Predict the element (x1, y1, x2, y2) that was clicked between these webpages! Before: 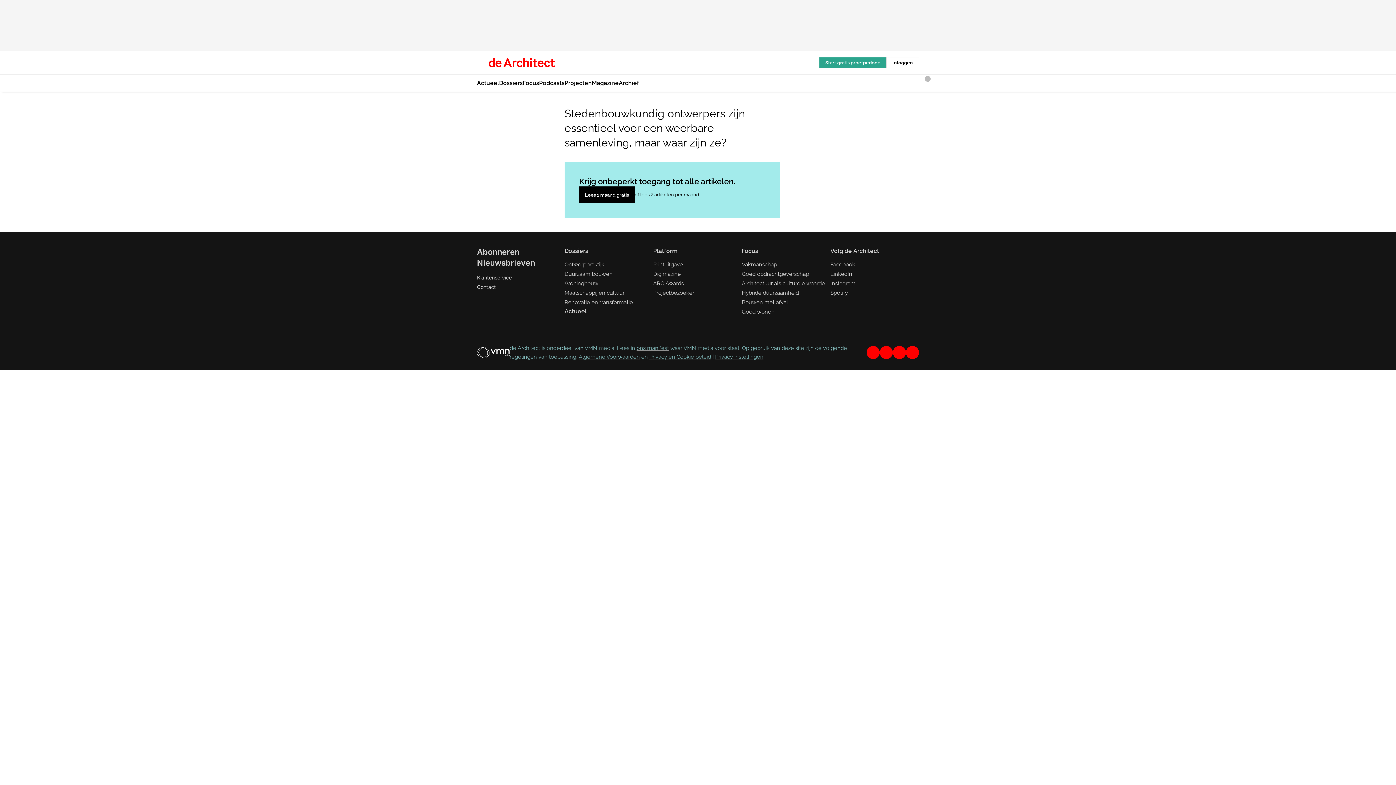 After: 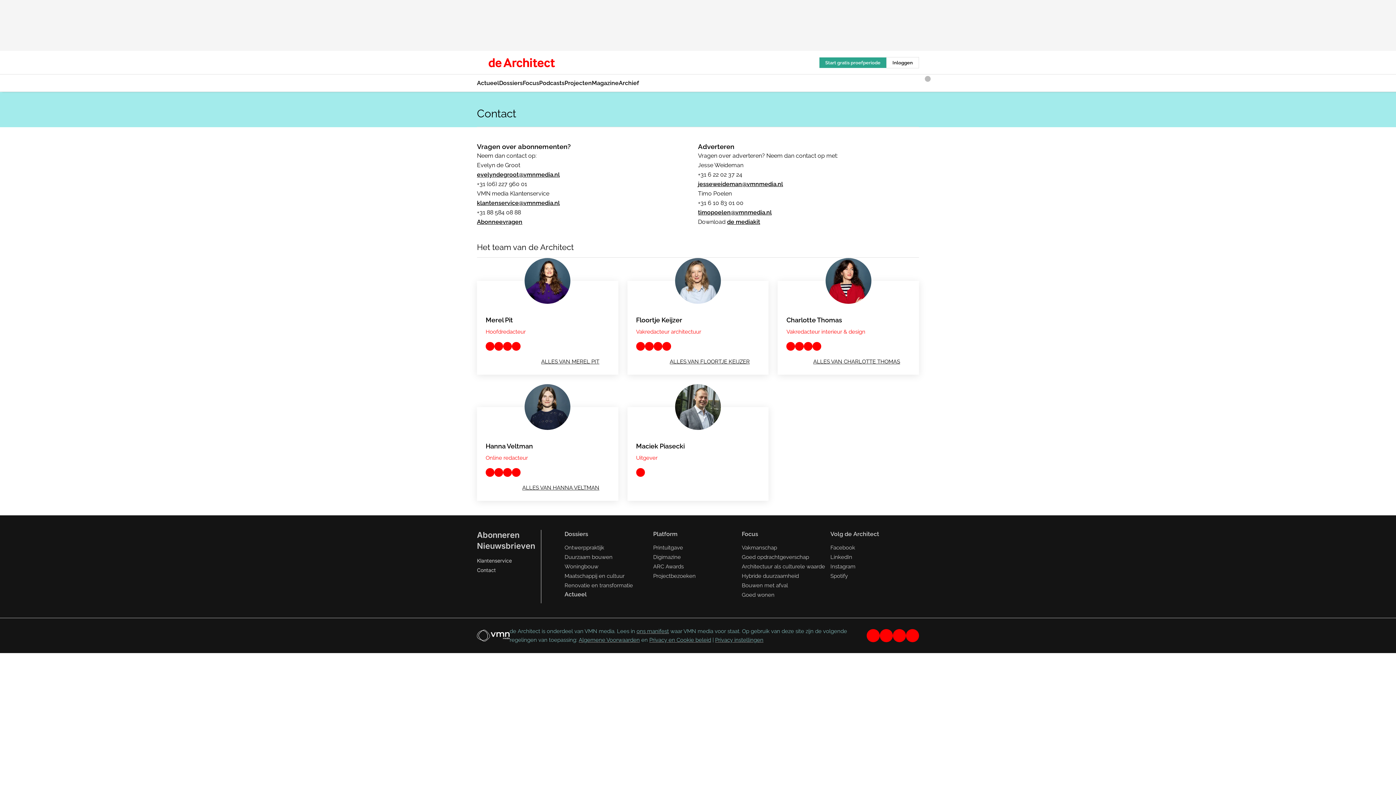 Action: bbox: (477, 284, 496, 290) label: Contact